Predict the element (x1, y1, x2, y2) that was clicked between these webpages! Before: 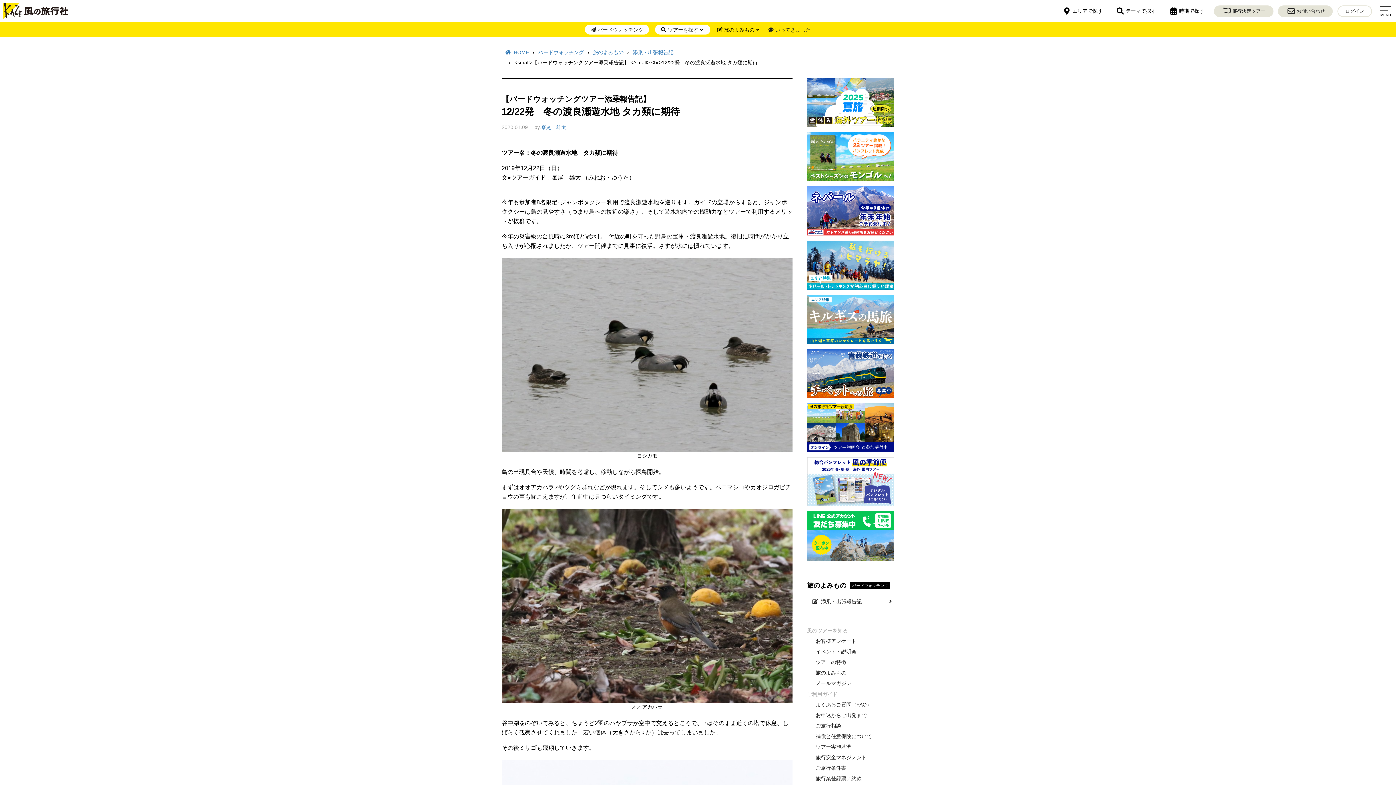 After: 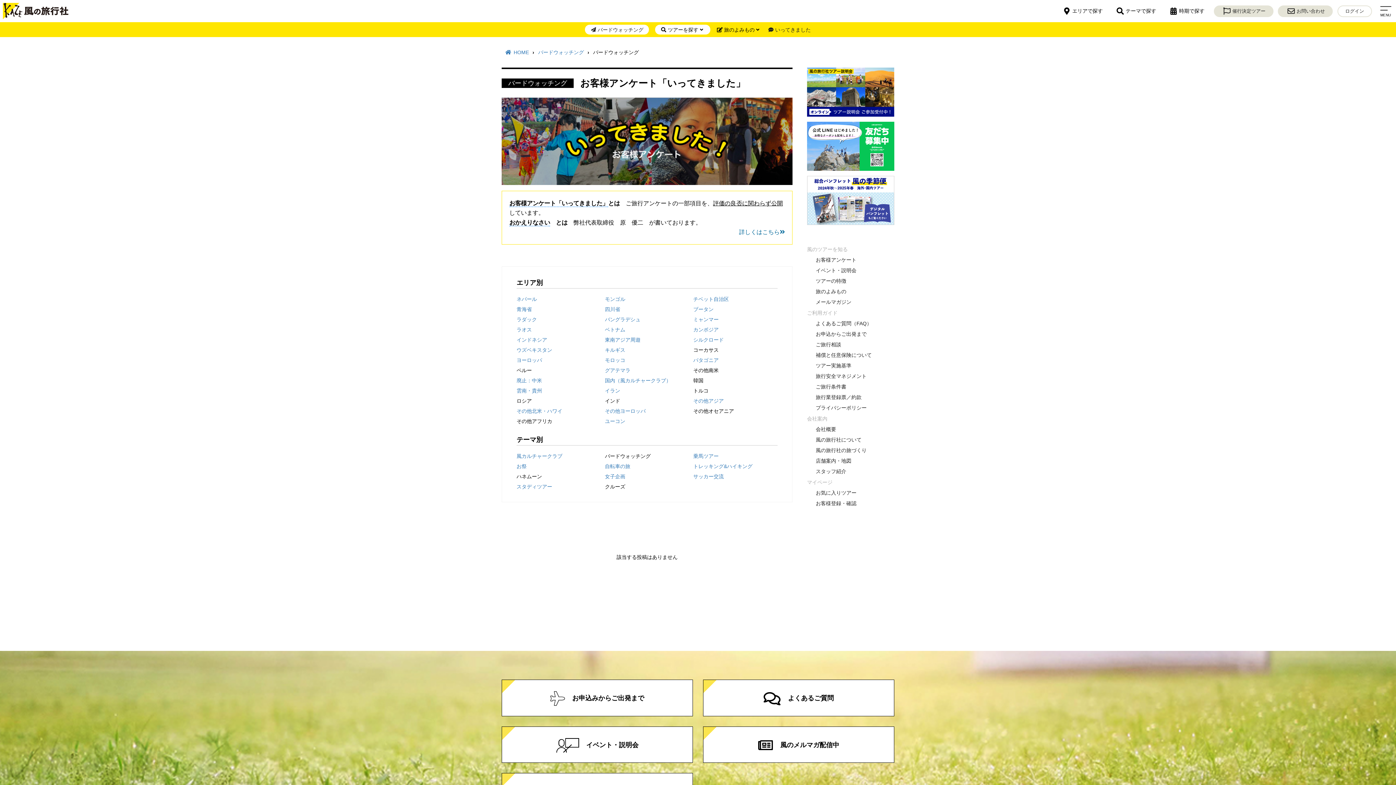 Action: bbox: (767, 24, 811, 34) label: いってきました